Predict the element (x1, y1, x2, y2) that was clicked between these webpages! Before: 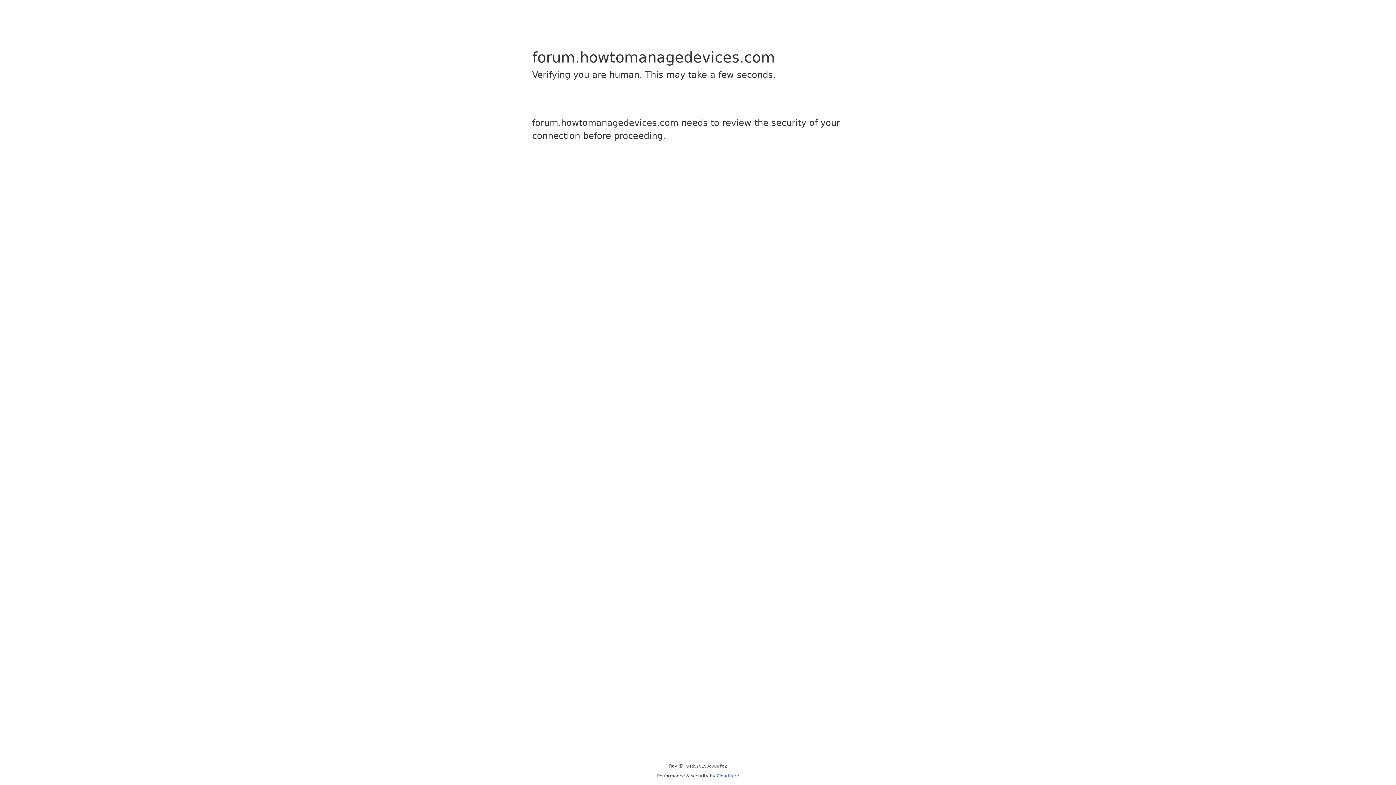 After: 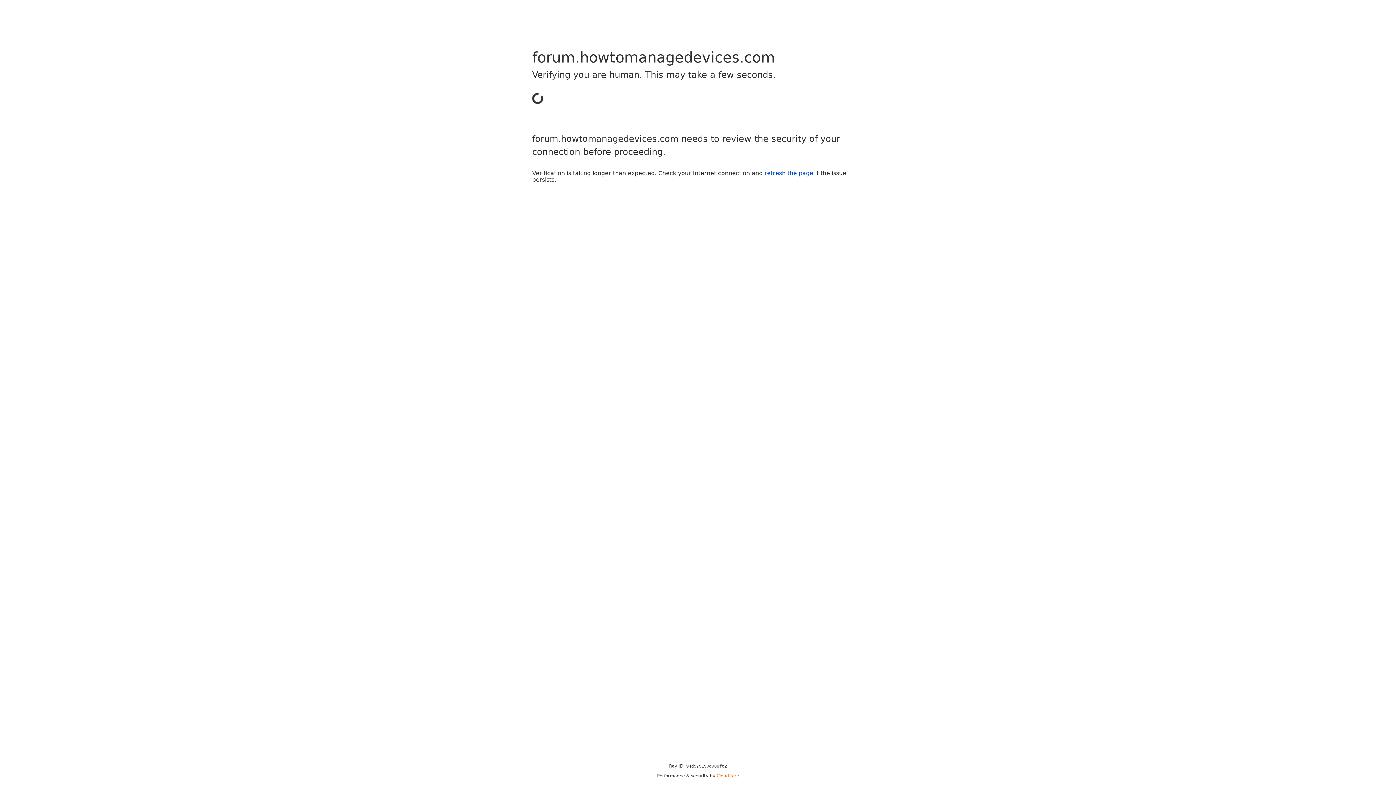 Action: label: Cloudflare bbox: (716, 773, 739, 778)